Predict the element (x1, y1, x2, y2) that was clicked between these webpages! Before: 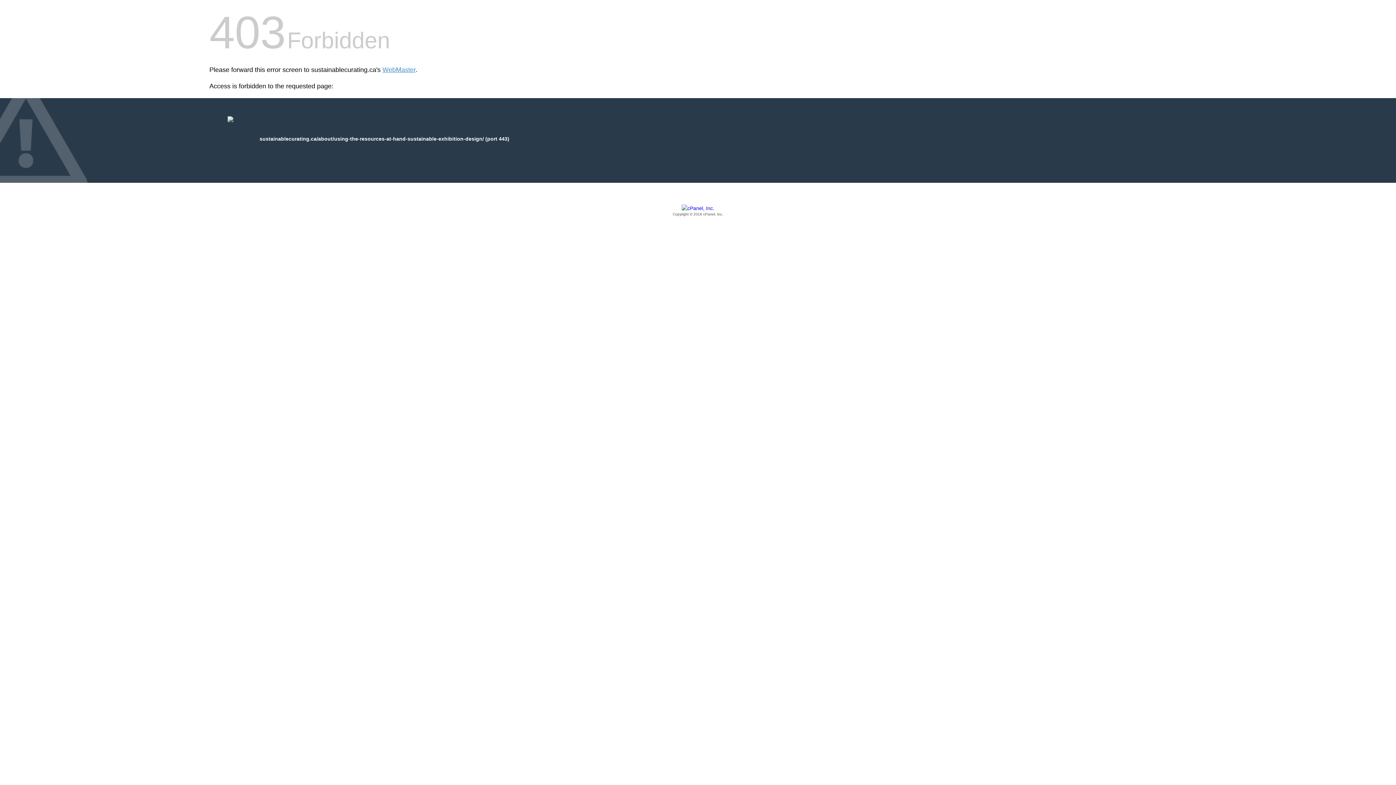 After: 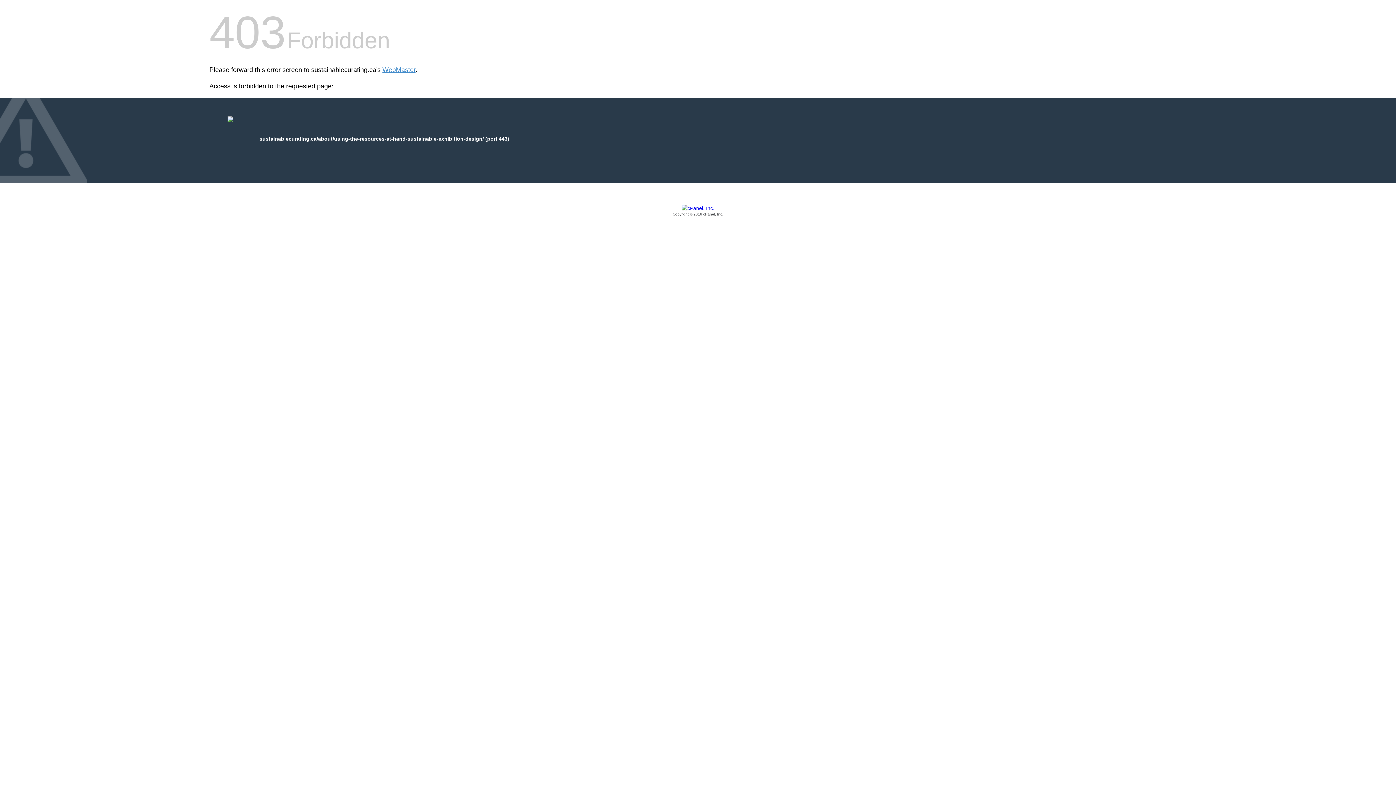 Action: bbox: (209, 205, 1186, 217) label: Copyright © 2016 cPanel, Inc.